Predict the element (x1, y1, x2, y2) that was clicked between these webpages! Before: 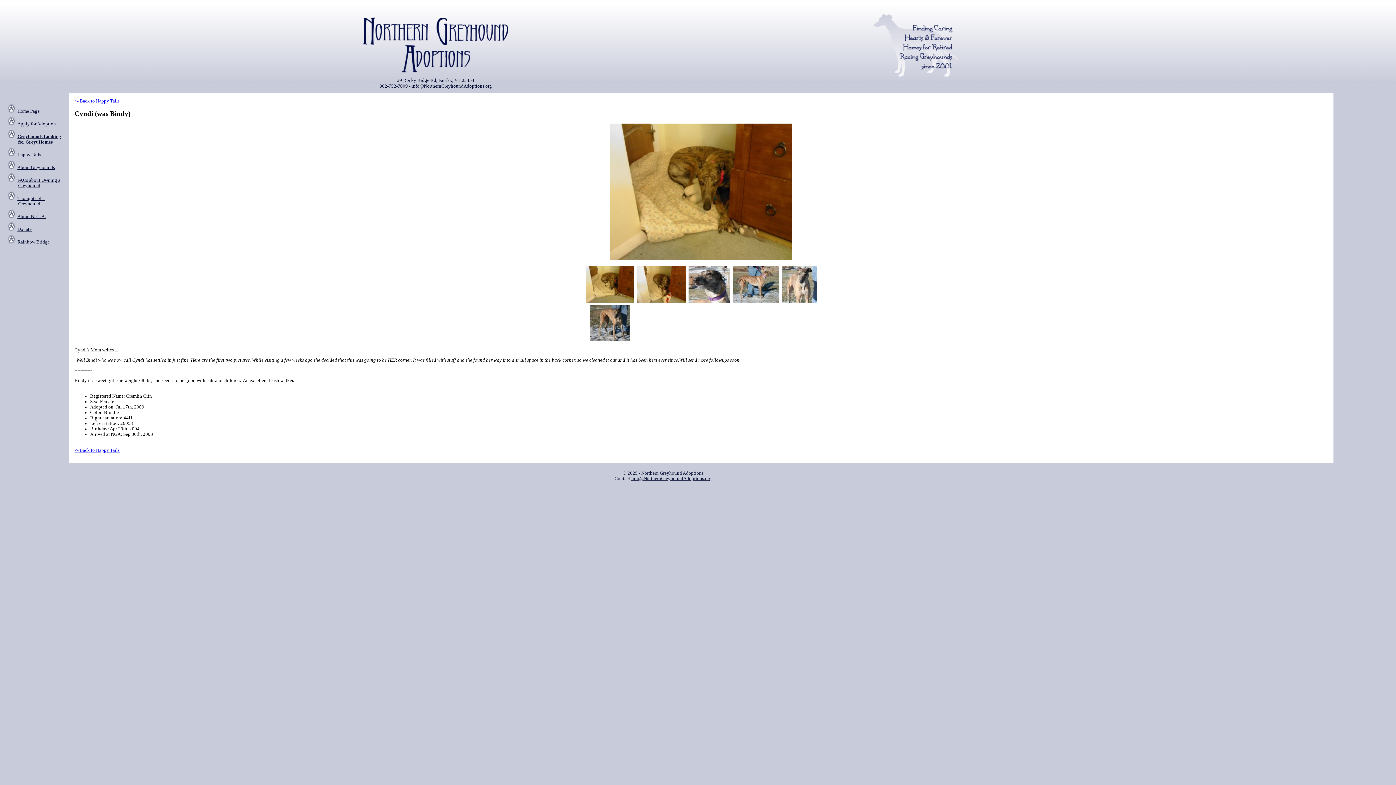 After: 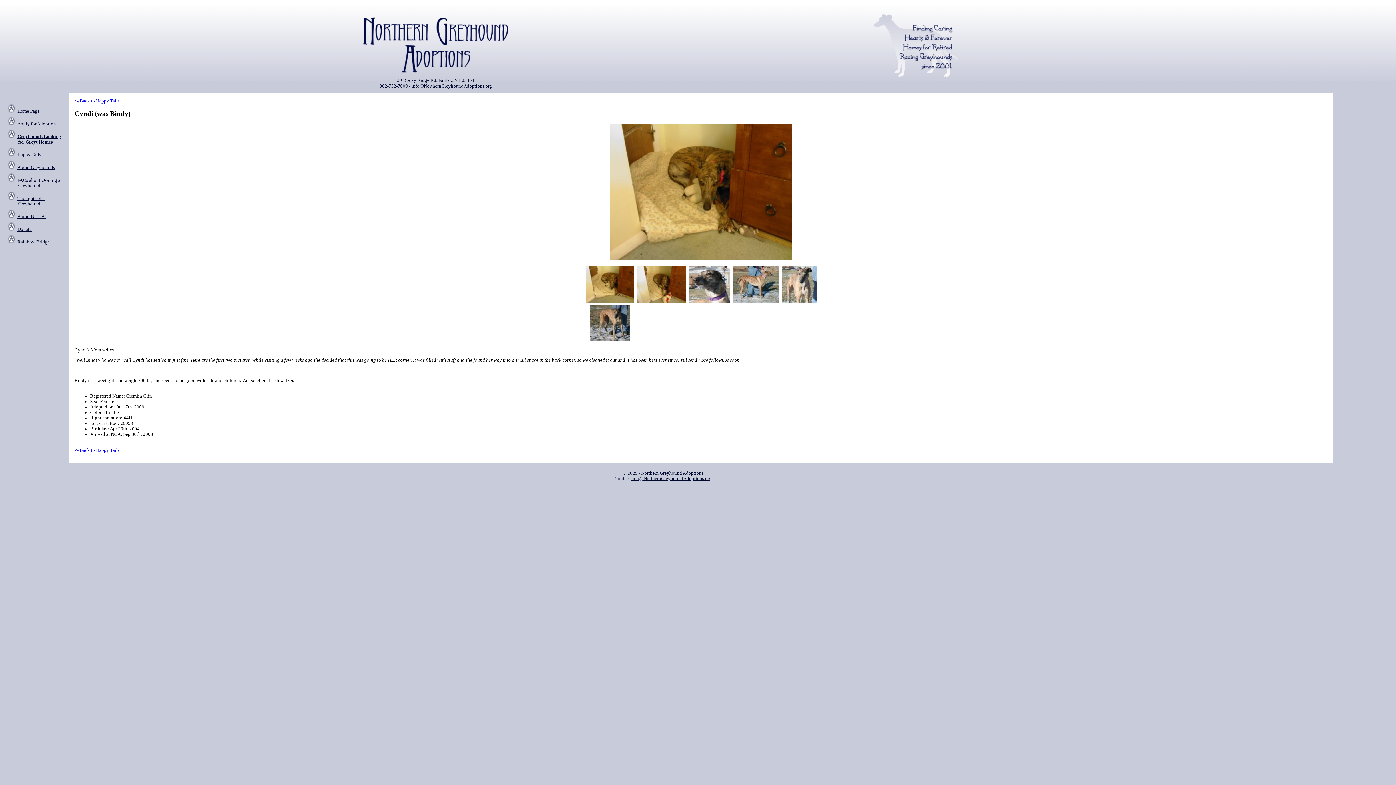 Action: bbox: (584, 298, 635, 303)